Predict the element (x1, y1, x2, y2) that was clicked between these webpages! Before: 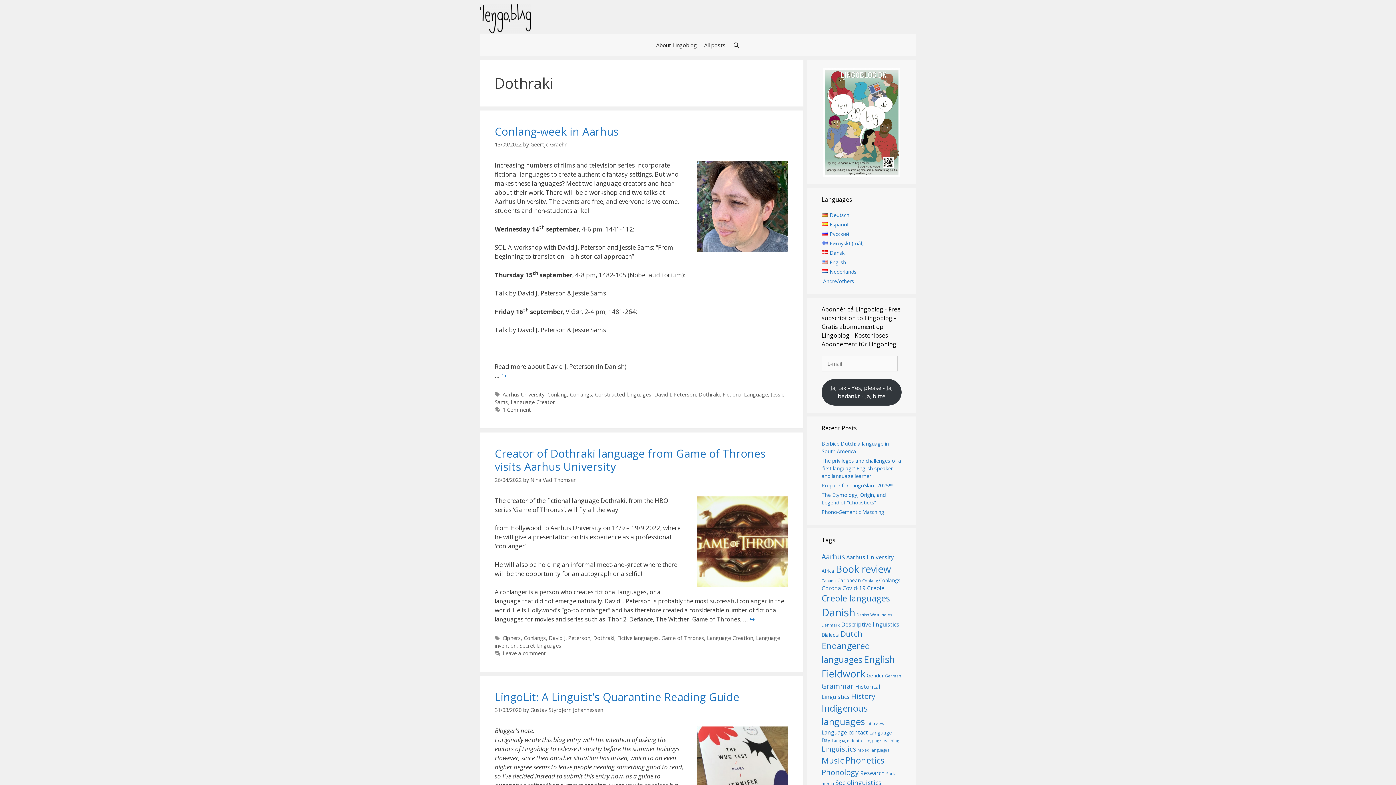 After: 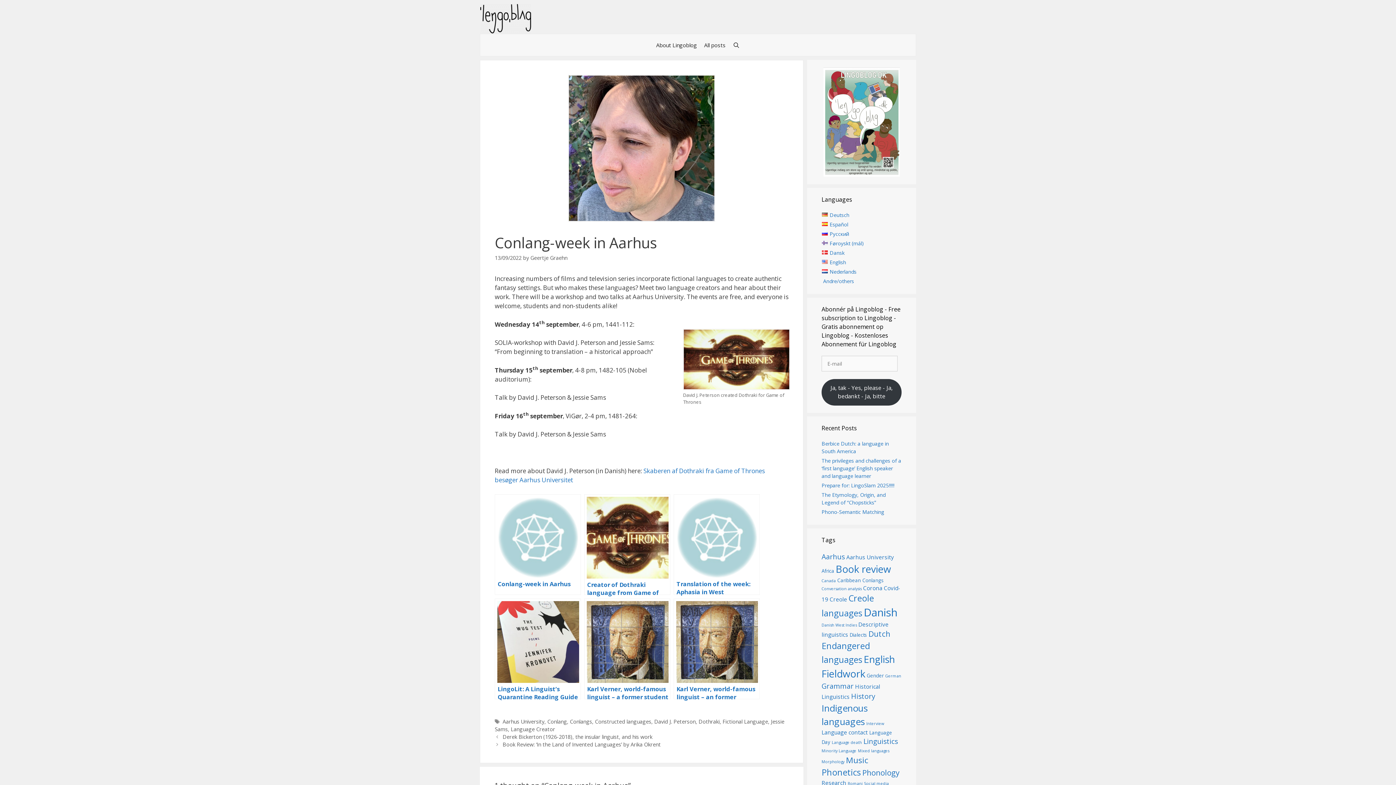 Action: bbox: (494, 124, 618, 138) label: Conlang-week in Aarhus